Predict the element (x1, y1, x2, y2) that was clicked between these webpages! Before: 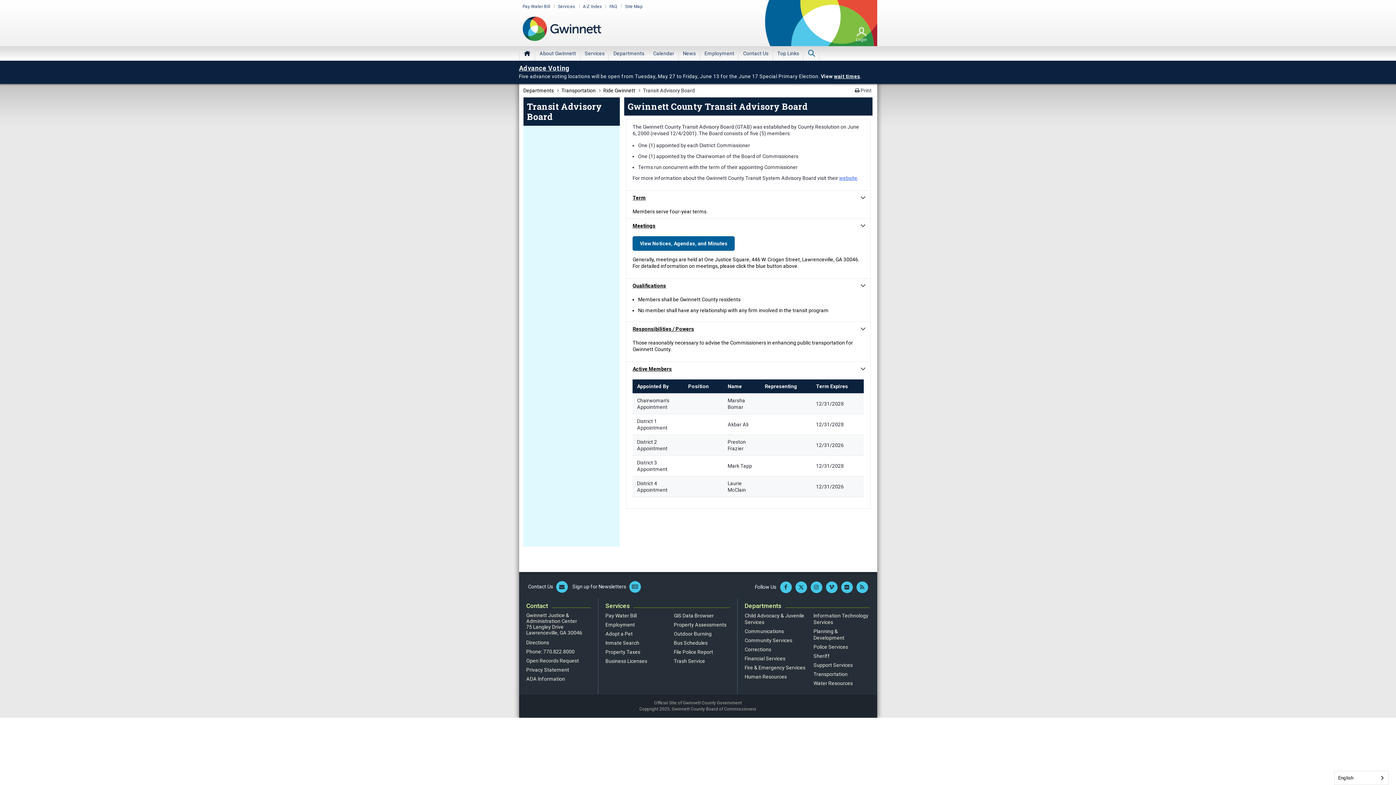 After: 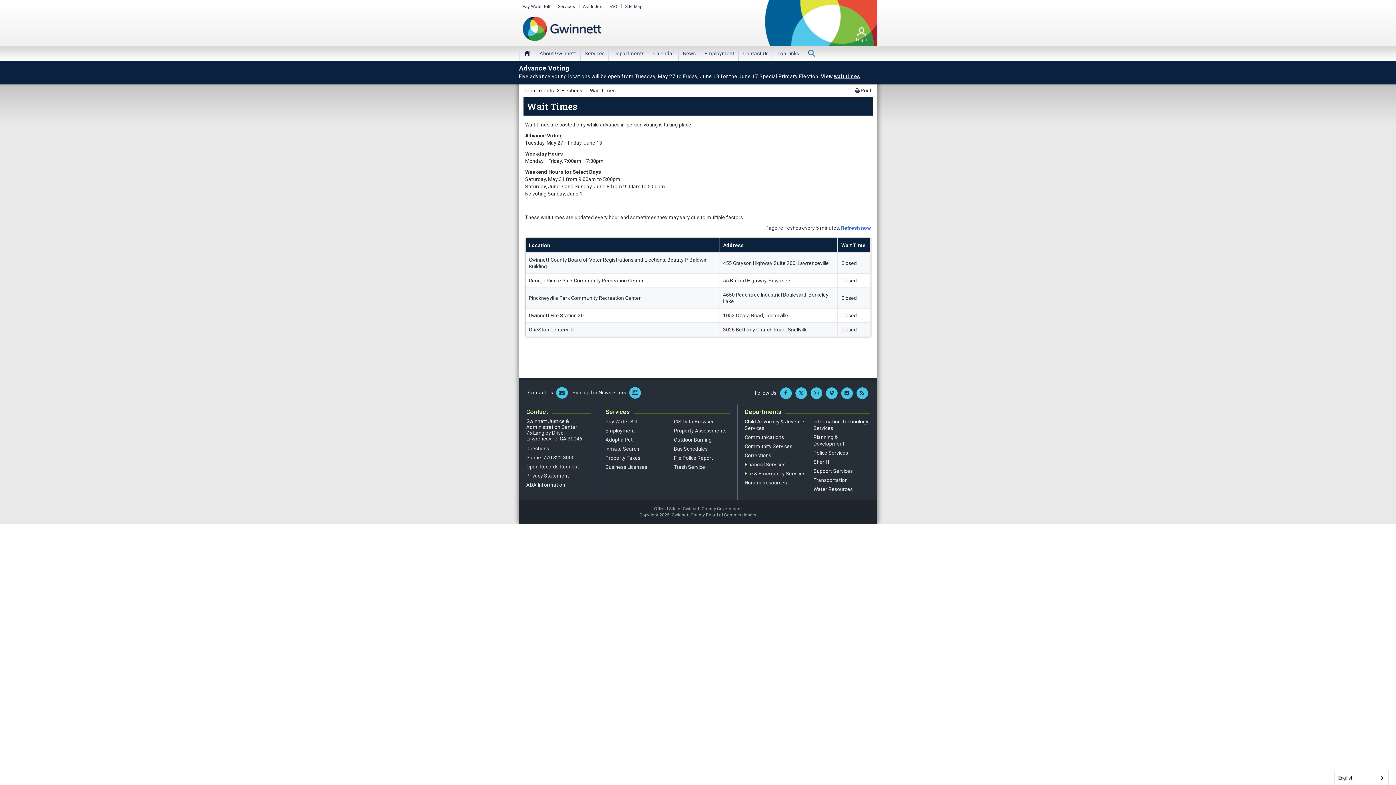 Action: bbox: (834, 73, 860, 79) label: wait times